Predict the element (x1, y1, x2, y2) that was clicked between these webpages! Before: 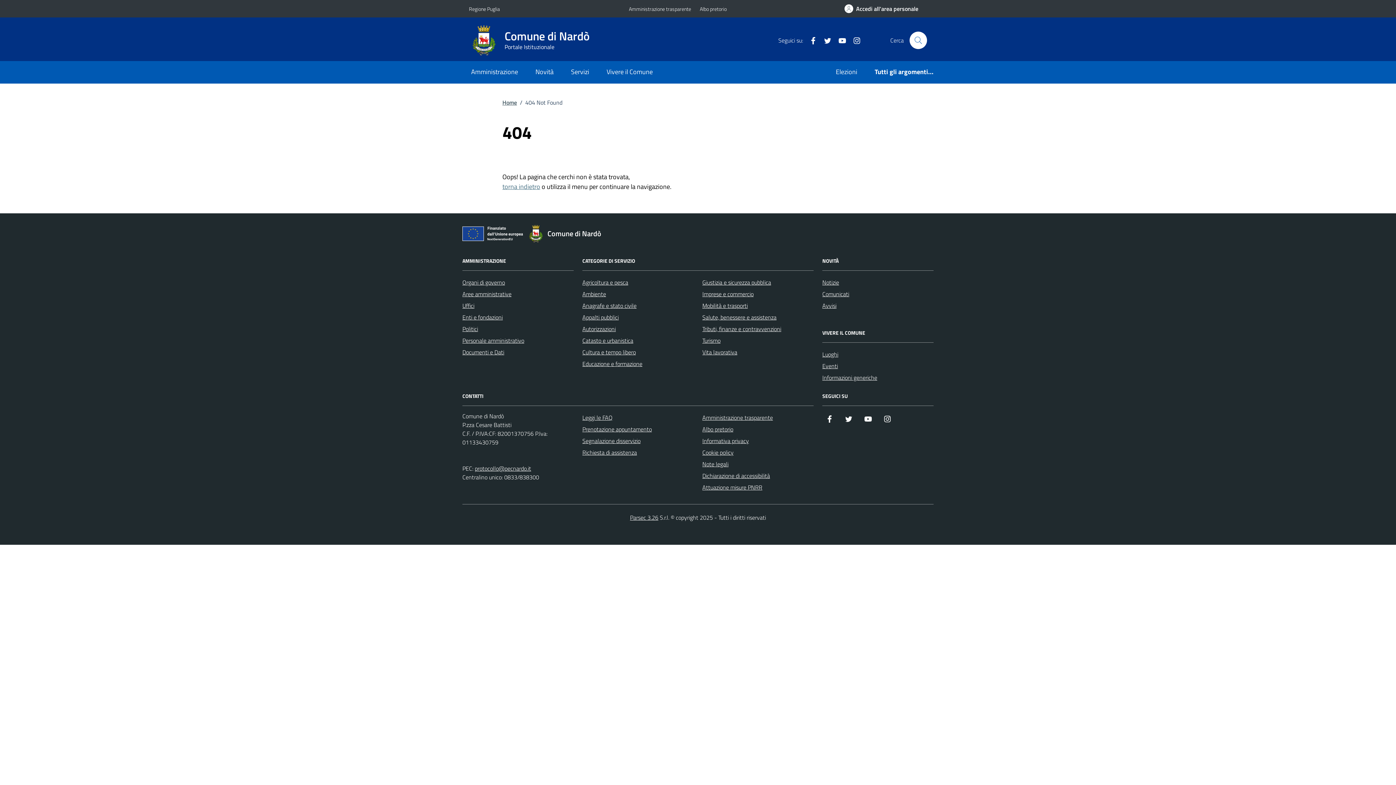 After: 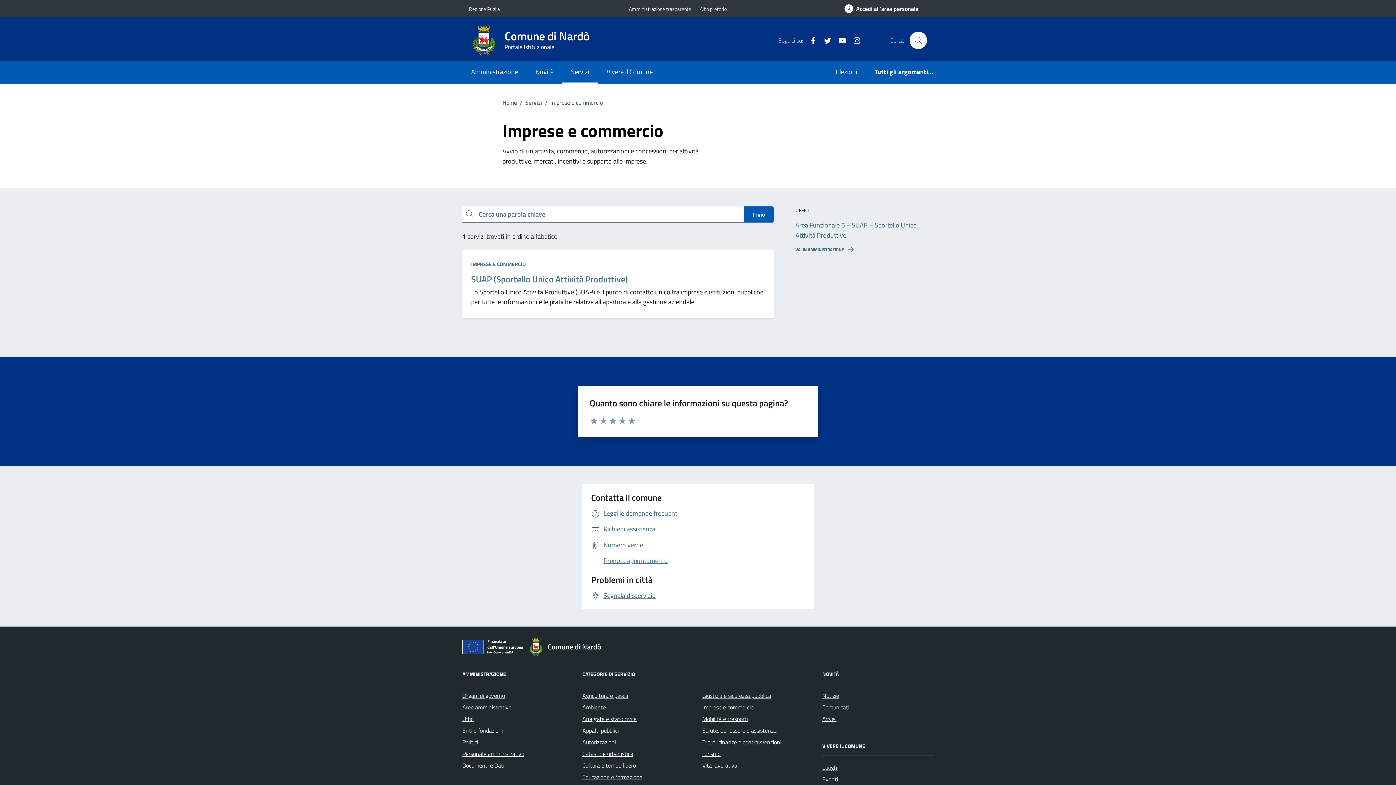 Action: label: Imprese e commercio bbox: (702, 288, 753, 299)